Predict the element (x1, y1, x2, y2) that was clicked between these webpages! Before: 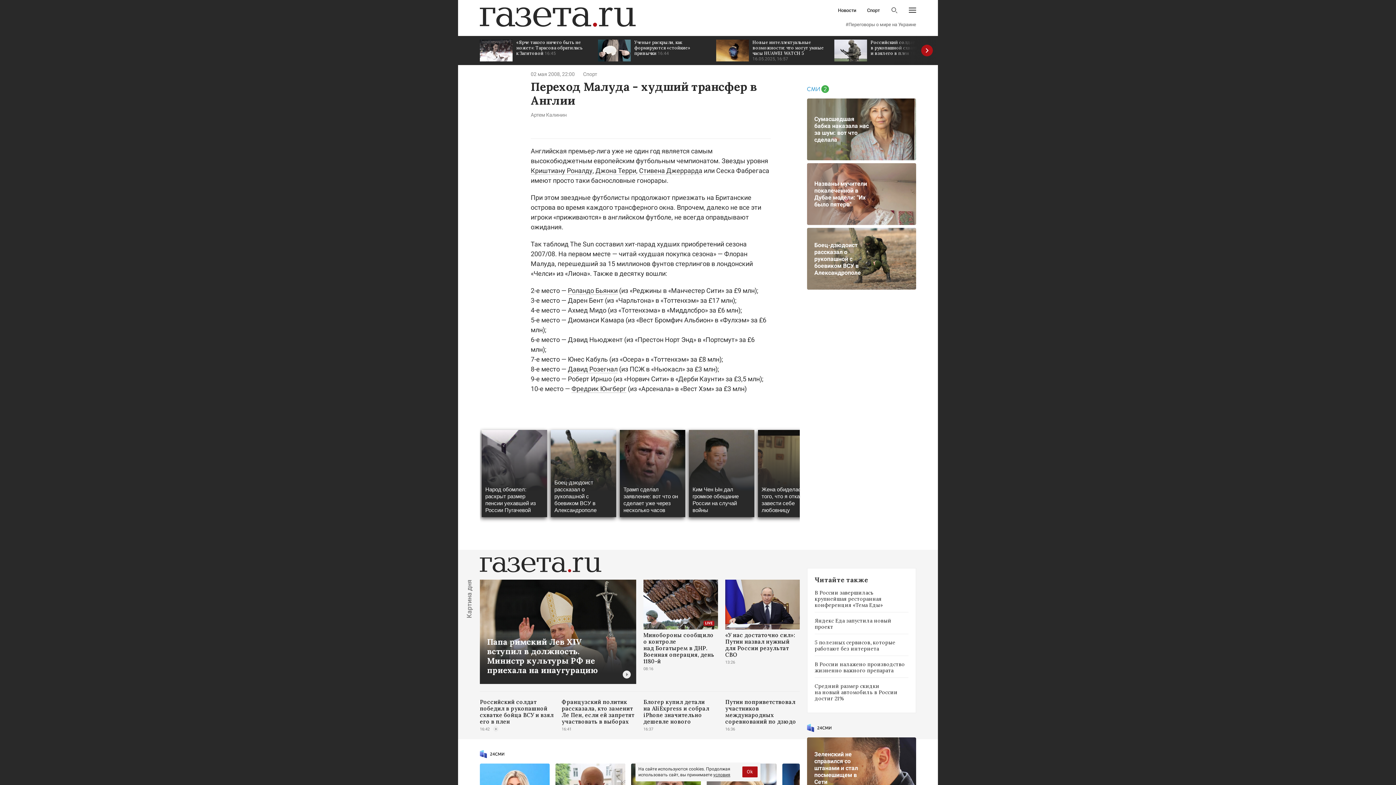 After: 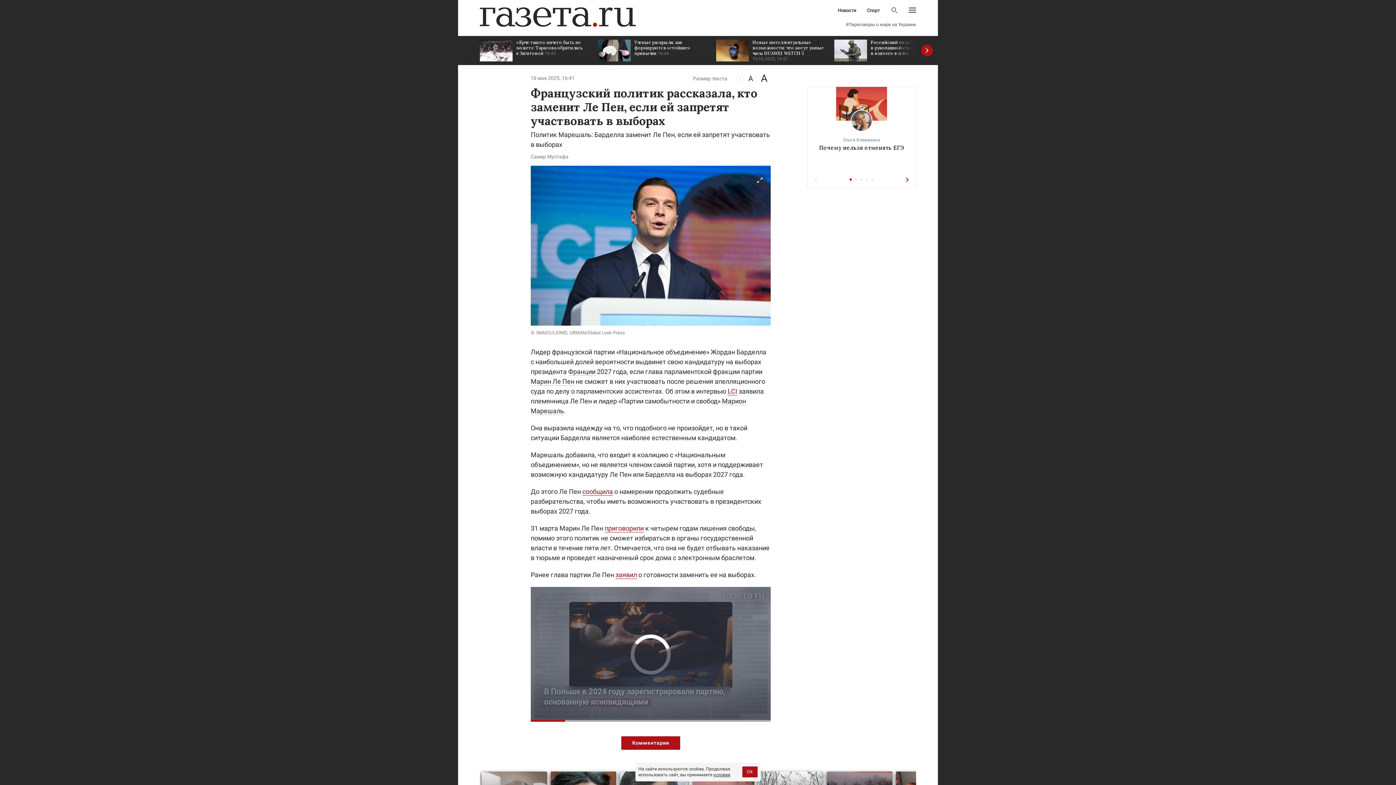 Action: label: Французский политик рассказала, кто заменит Ле Пен, если ей запретят участвовать в выборах
16:41 bbox: (561, 699, 636, 732)